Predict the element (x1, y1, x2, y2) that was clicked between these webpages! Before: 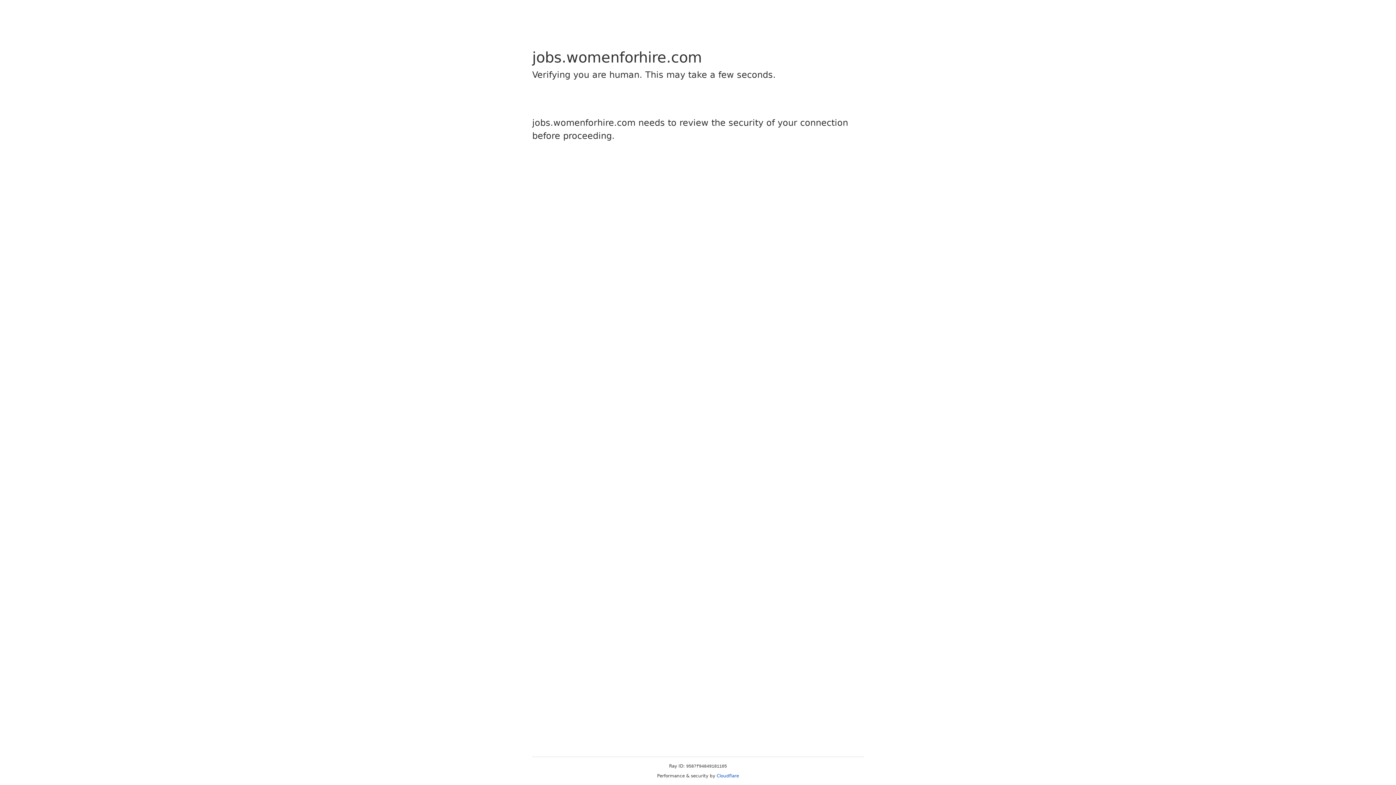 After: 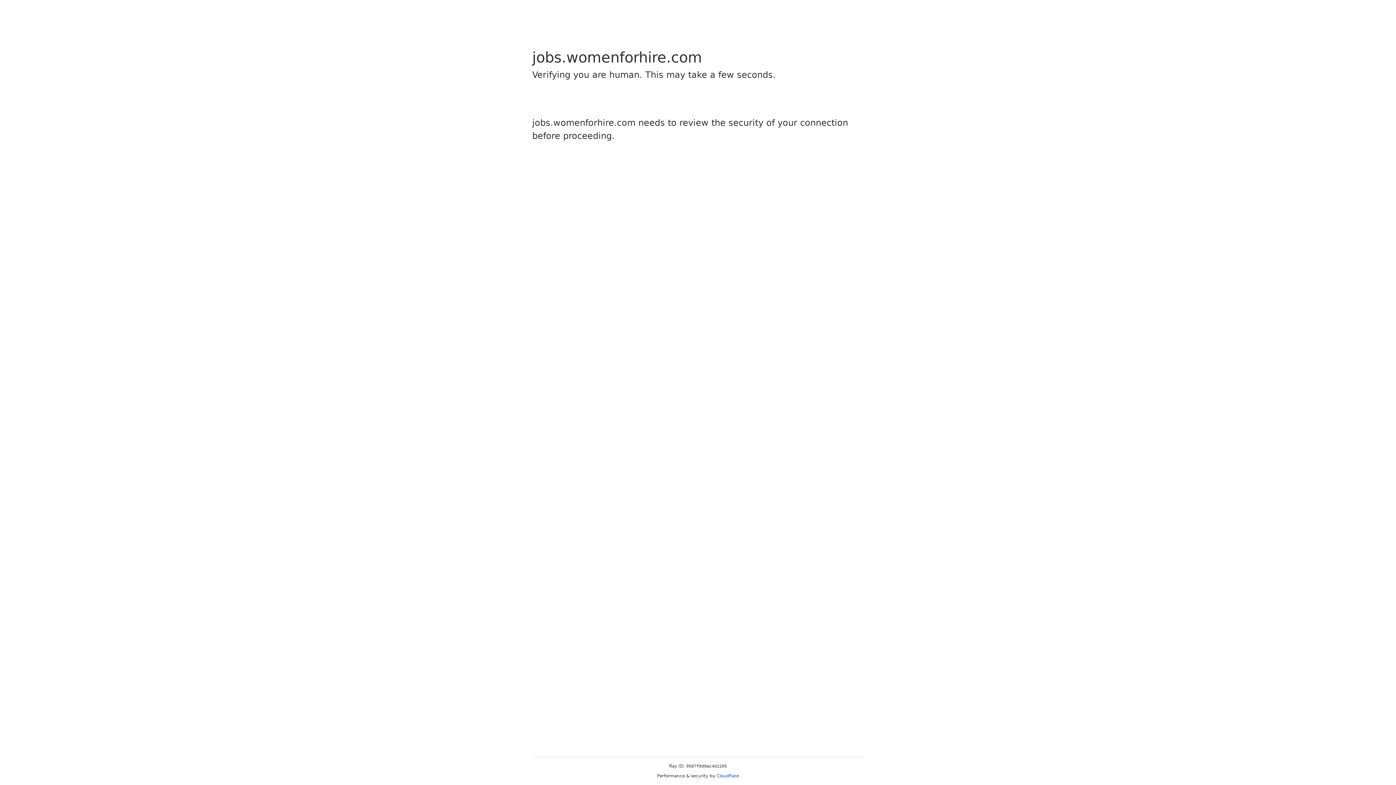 Action: bbox: (716, 773, 739, 778) label: Cloudflare